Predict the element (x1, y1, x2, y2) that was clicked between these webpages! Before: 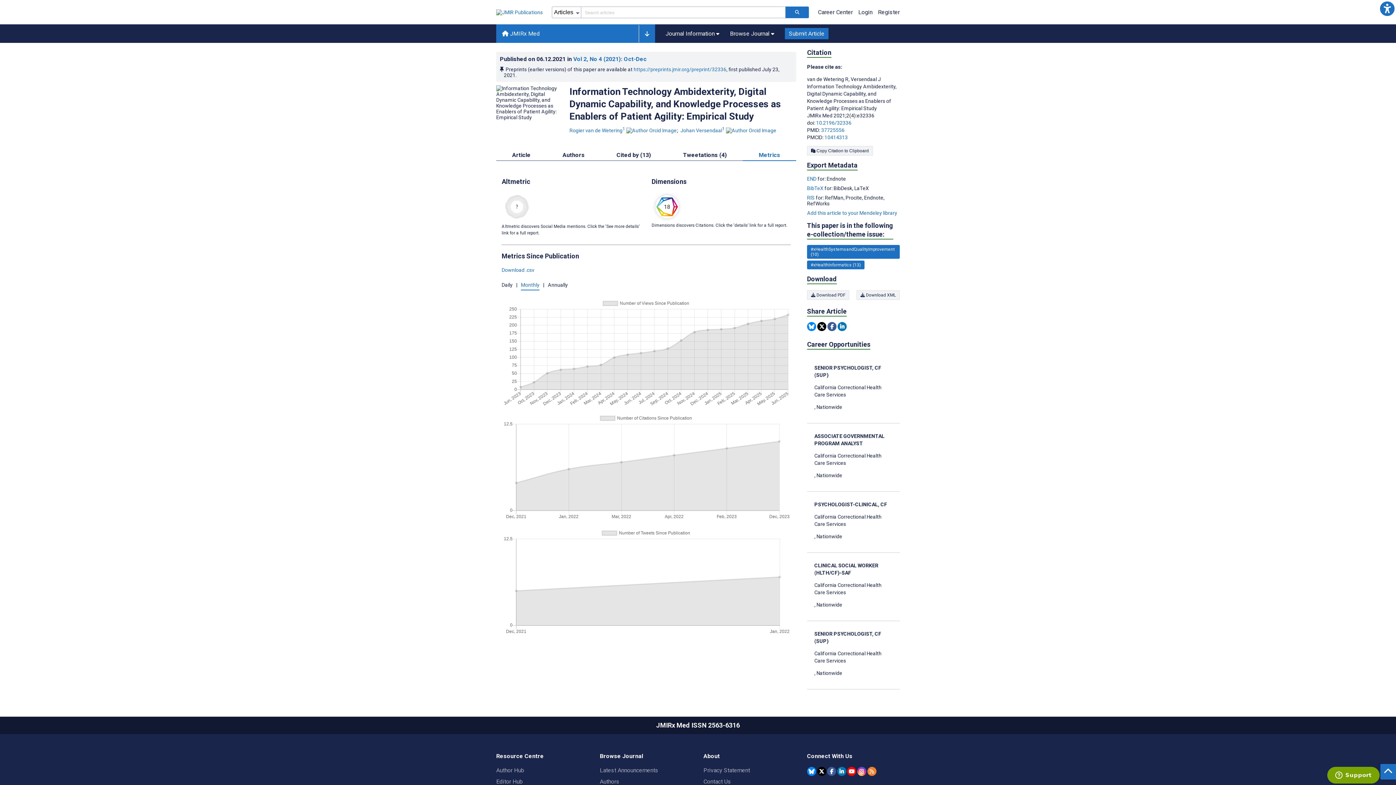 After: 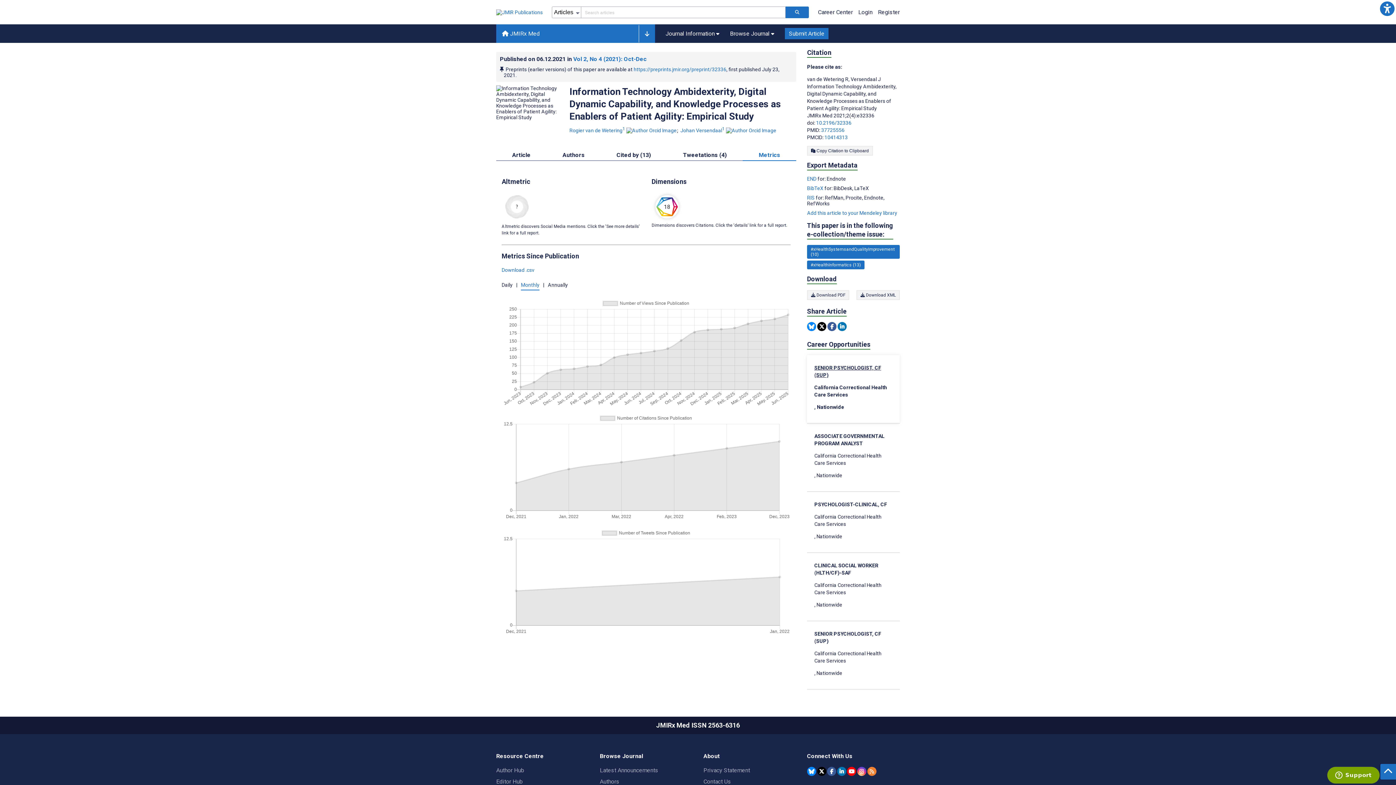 Action: bbox: (814, 364, 892, 410) label: SENIOR PSYCHOLOGIST, CF (SUP)

California Correctional Health Care Services

, Nationwide